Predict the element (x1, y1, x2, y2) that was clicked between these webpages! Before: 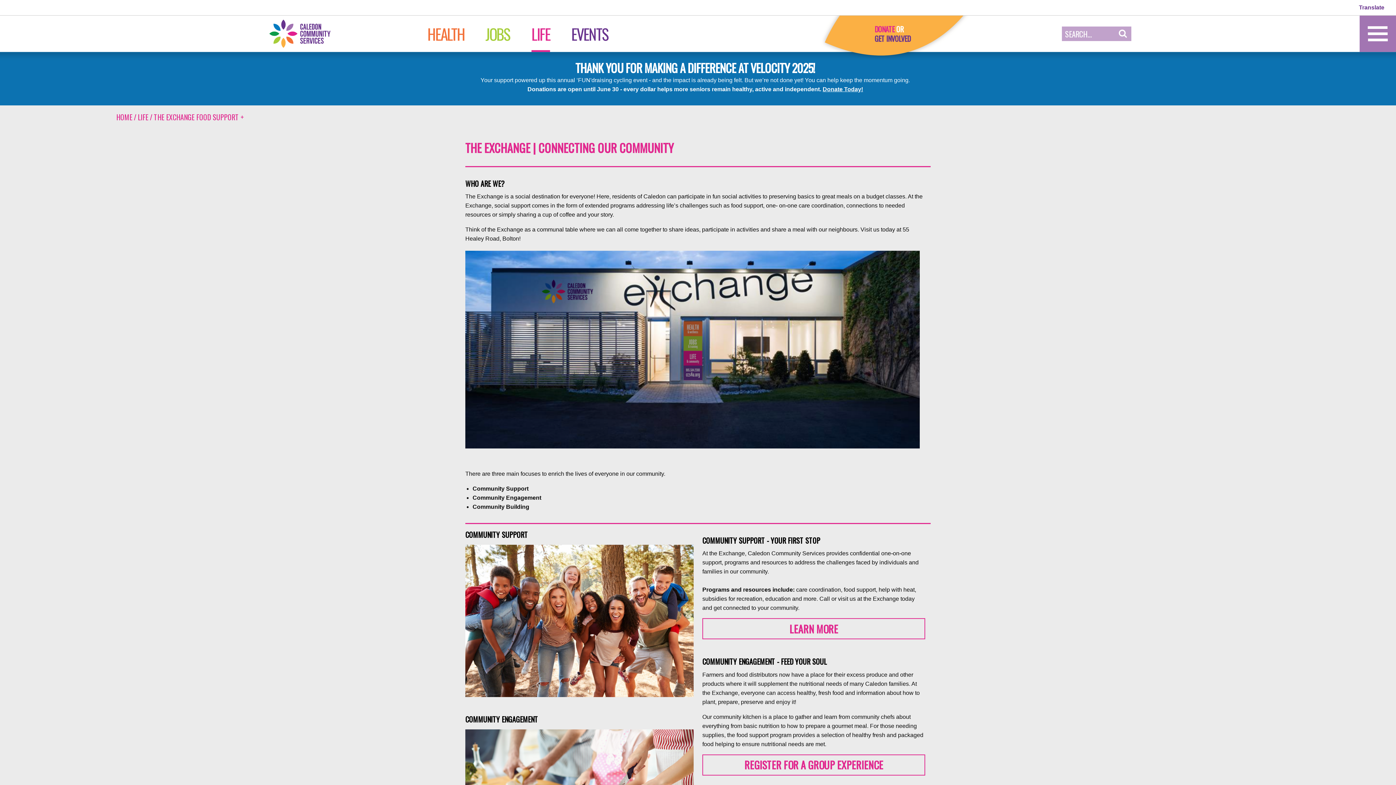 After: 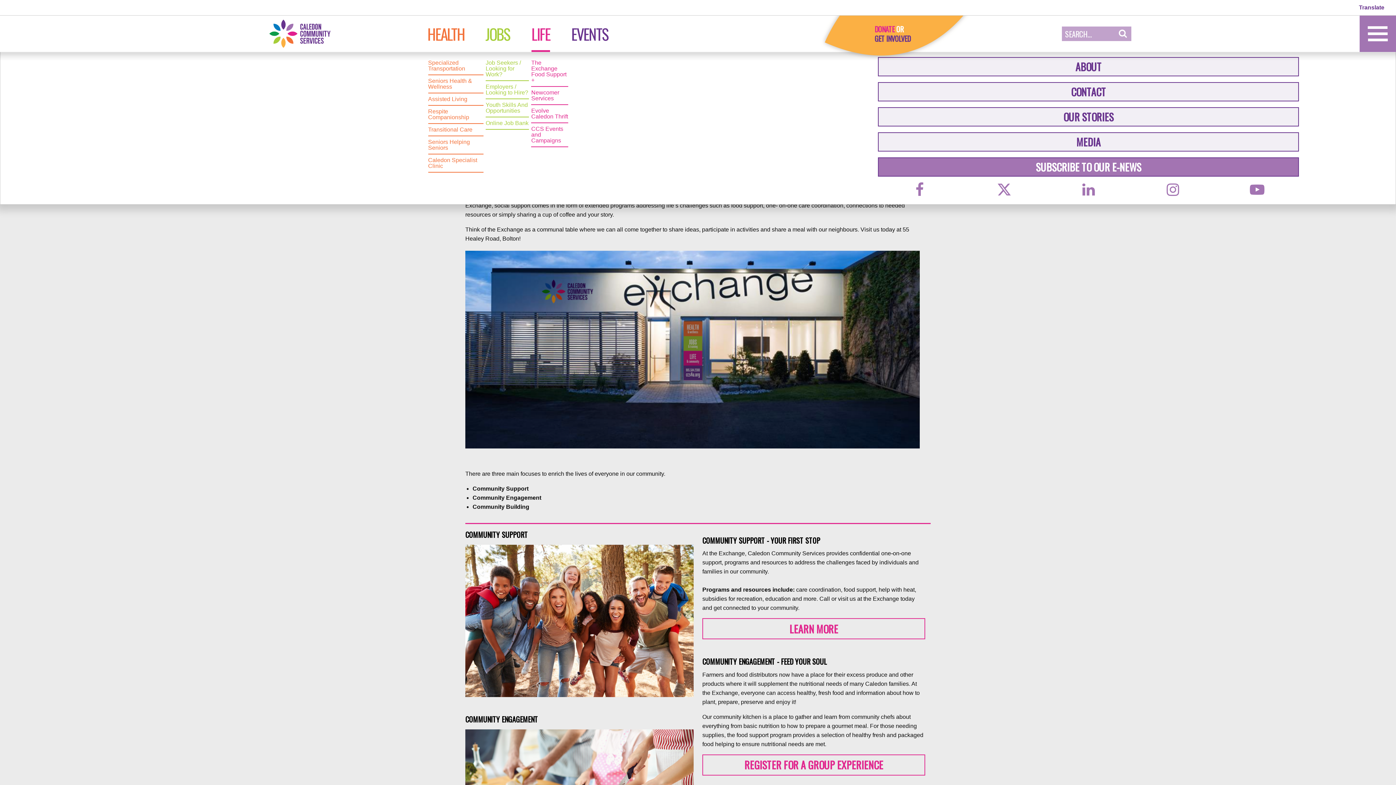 Action: bbox: (1359, 30, 1396, 36) label: Home